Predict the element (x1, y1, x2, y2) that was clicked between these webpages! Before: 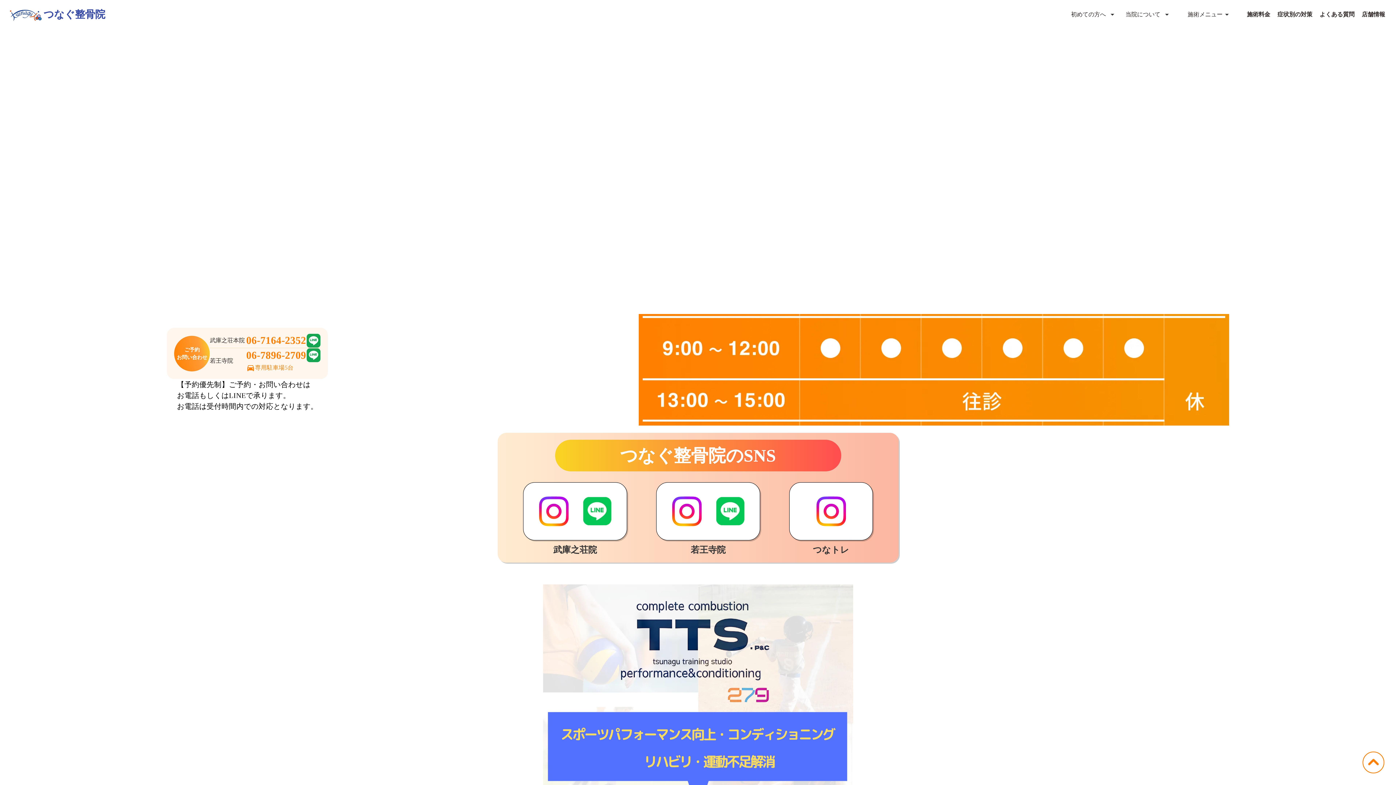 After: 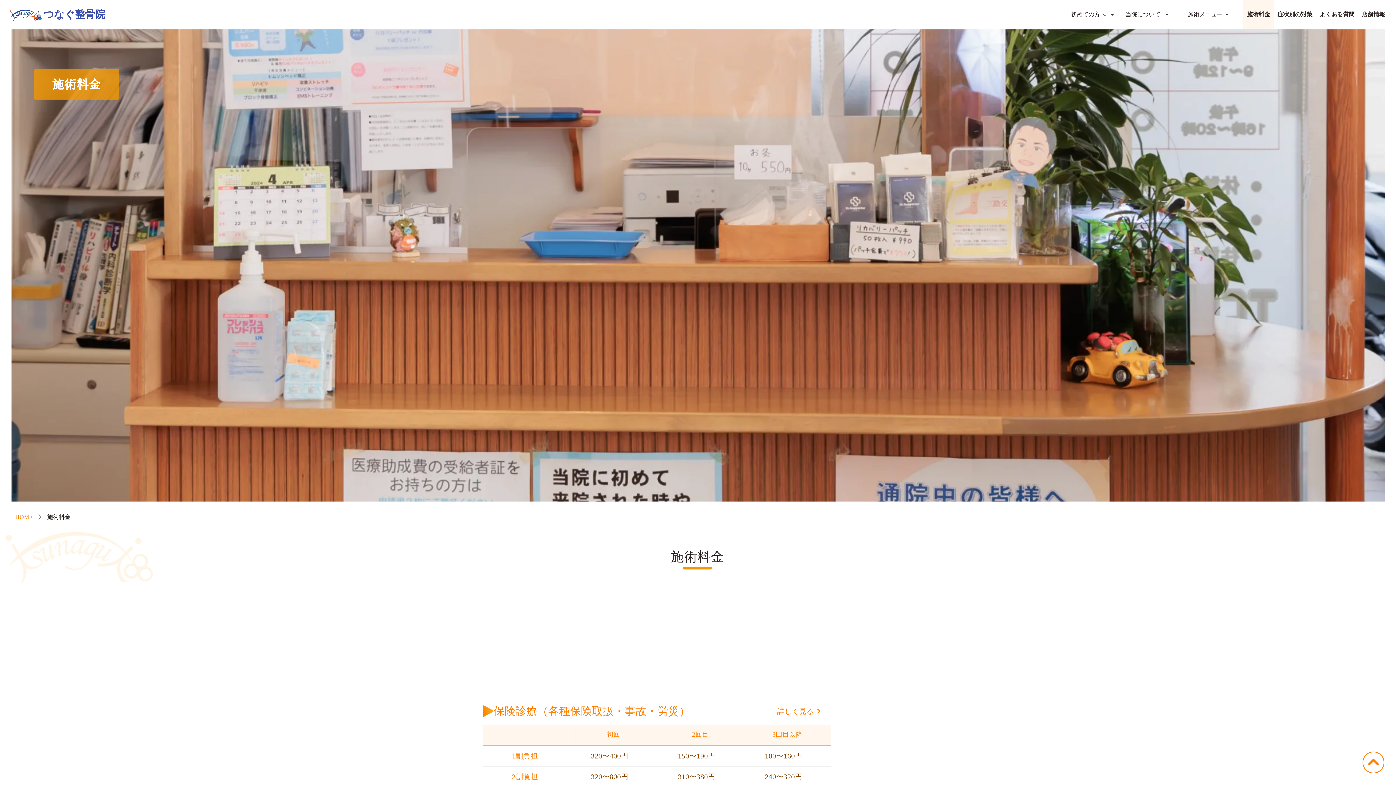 Action: label: 施術料金 bbox: (1243, 0, 1274, 29)